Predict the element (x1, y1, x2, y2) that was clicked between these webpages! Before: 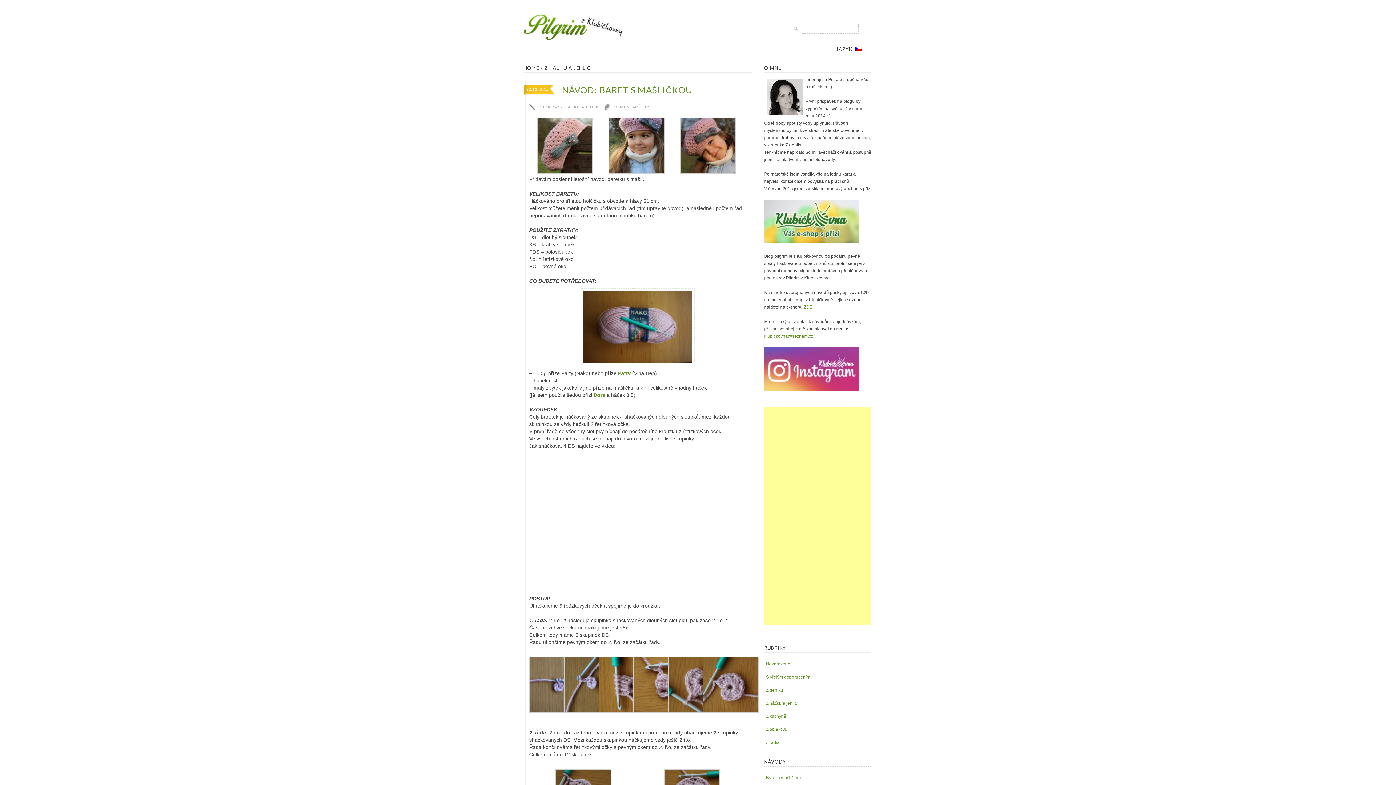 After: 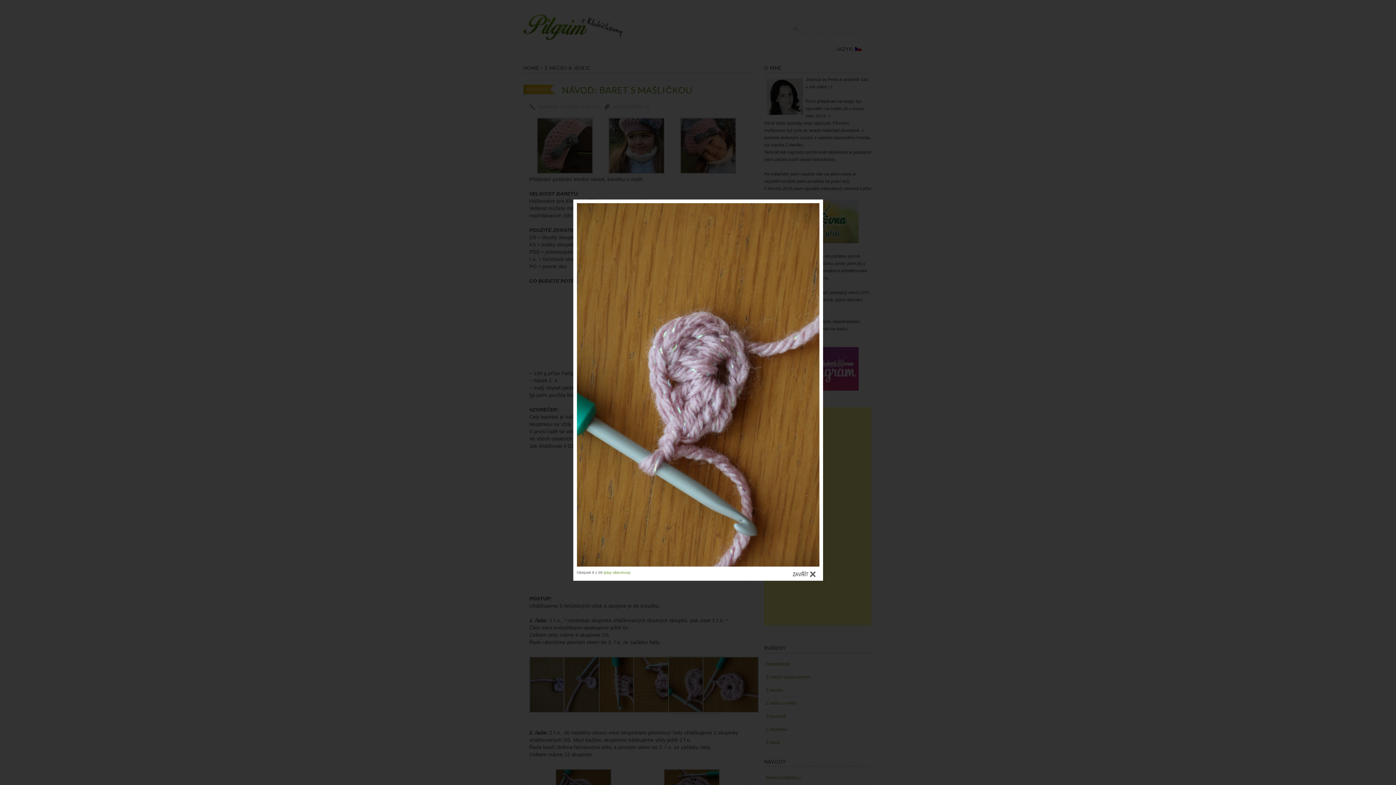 Action: bbox: (668, 708, 724, 714)